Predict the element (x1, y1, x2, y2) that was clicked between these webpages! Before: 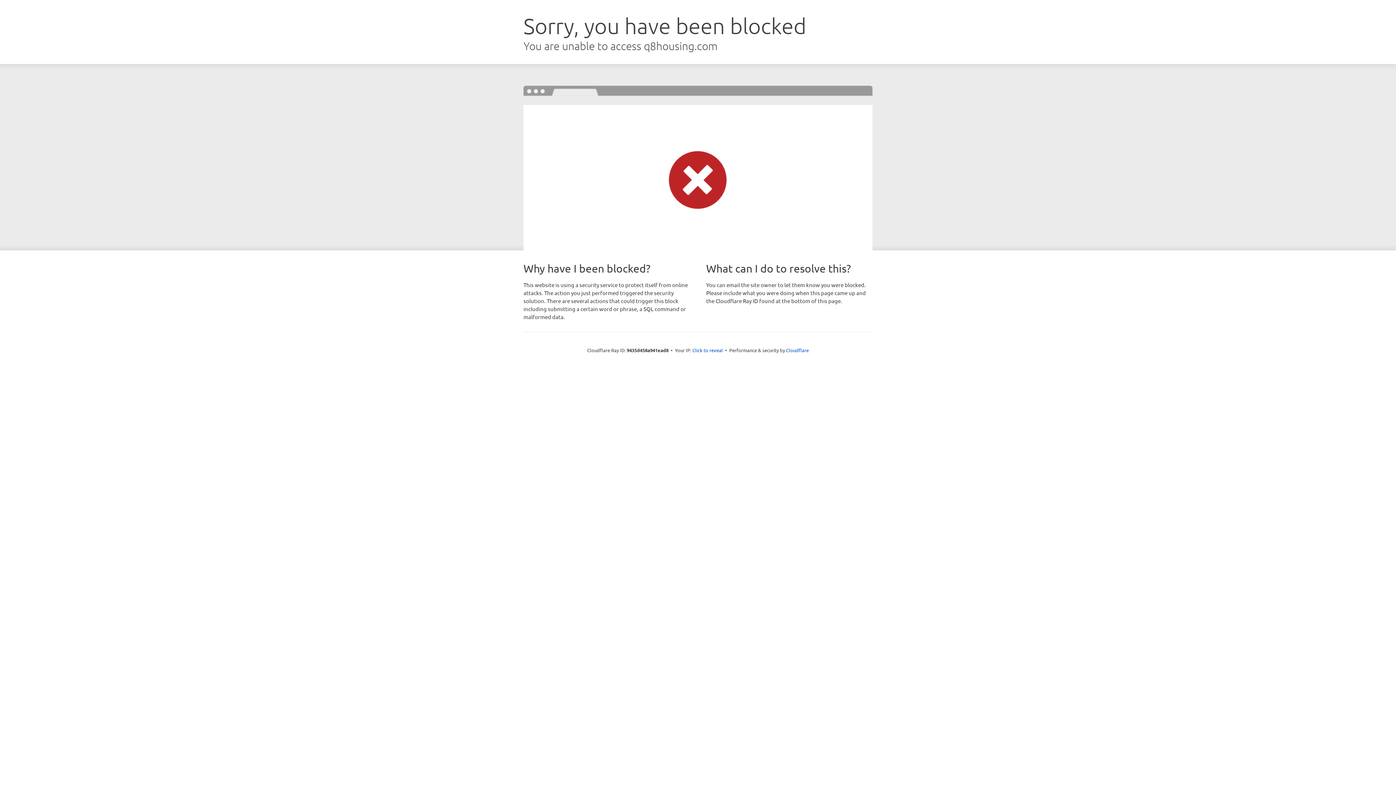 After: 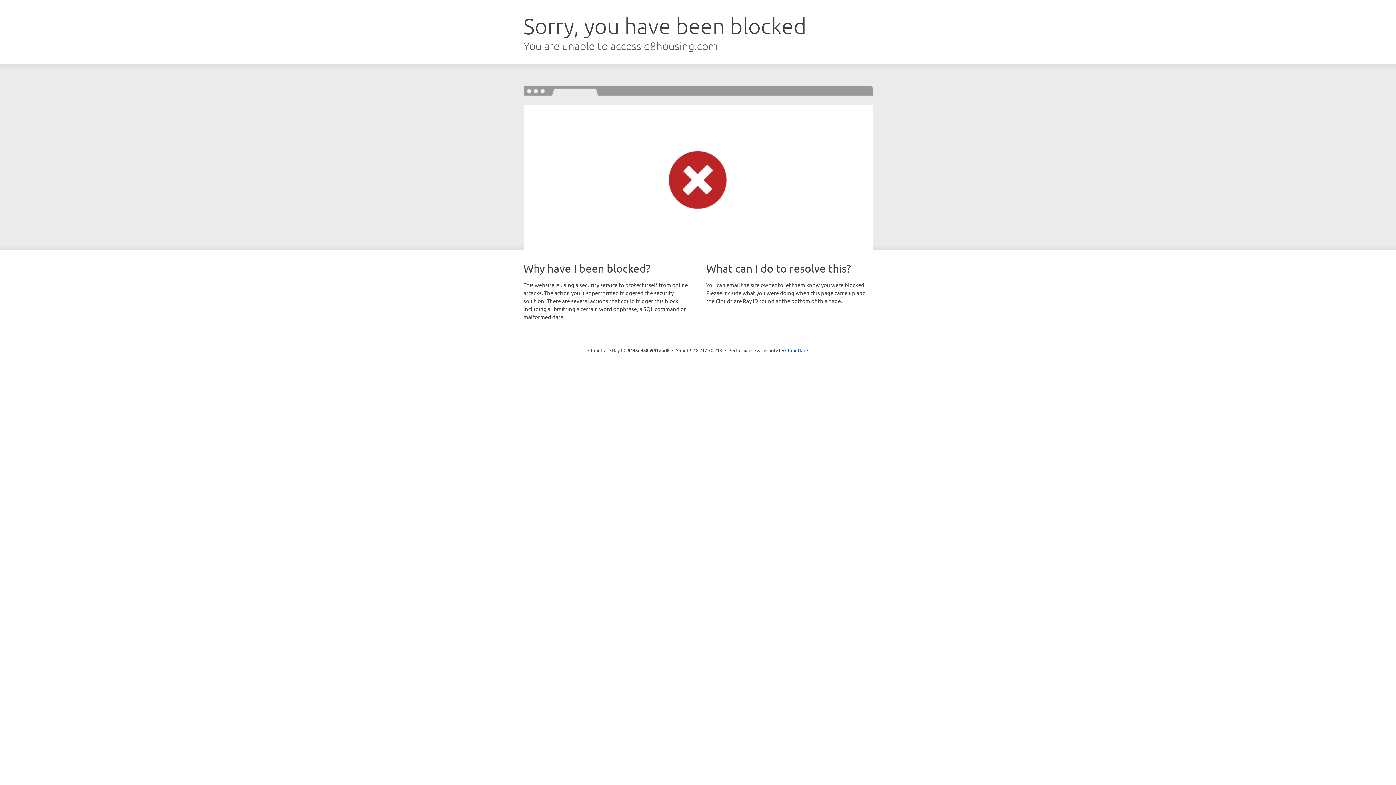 Action: label: Click to reveal bbox: (692, 346, 723, 353)